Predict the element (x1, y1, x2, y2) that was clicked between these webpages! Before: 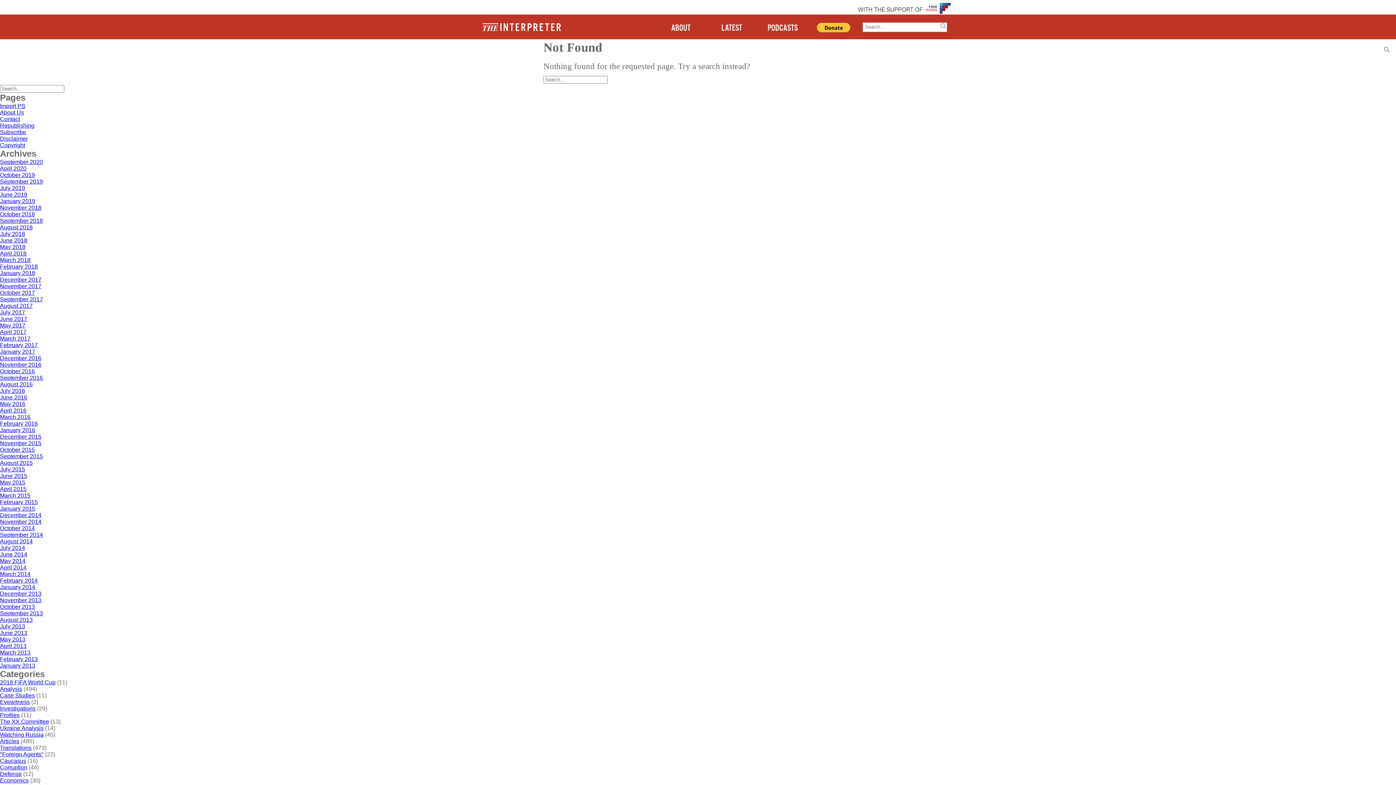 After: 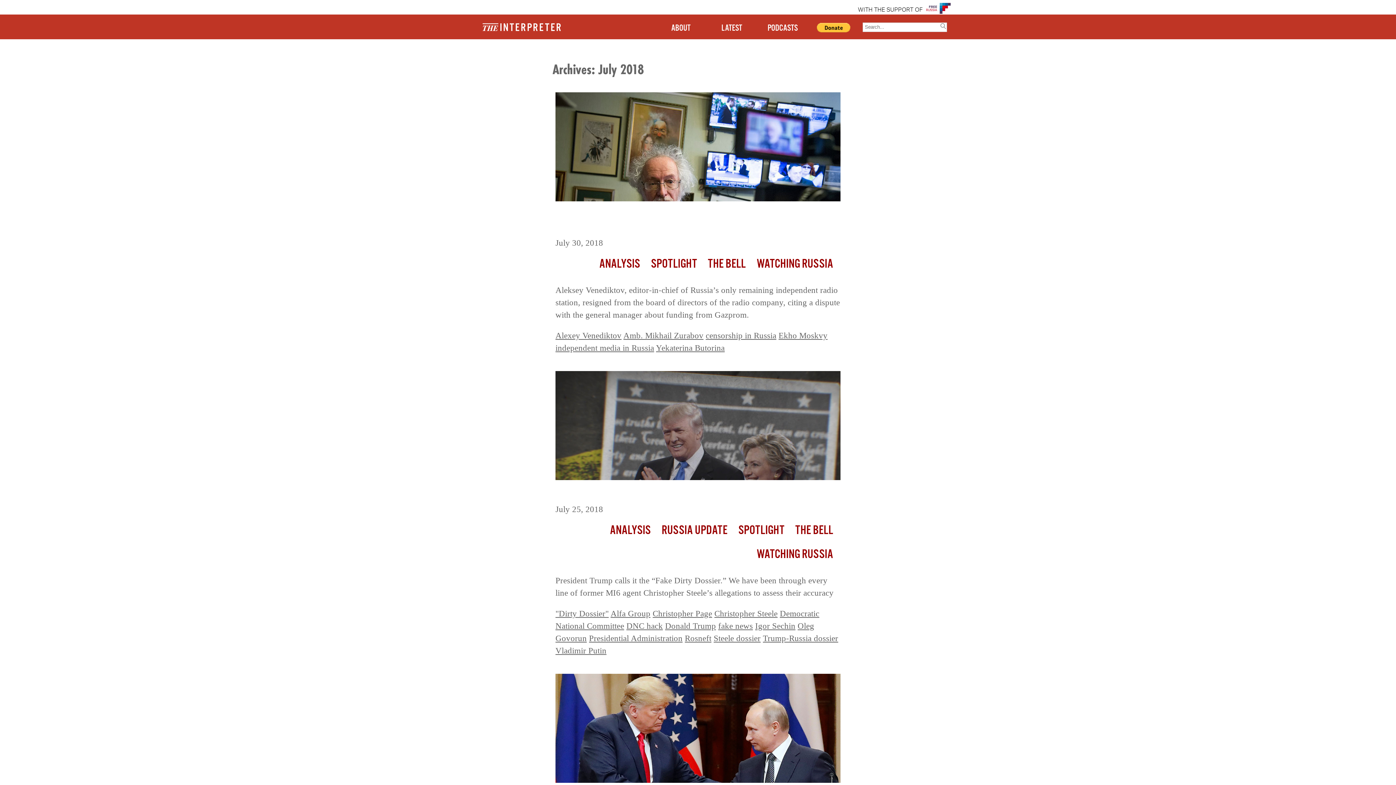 Action: label: July 2018 bbox: (0, 230, 25, 237)